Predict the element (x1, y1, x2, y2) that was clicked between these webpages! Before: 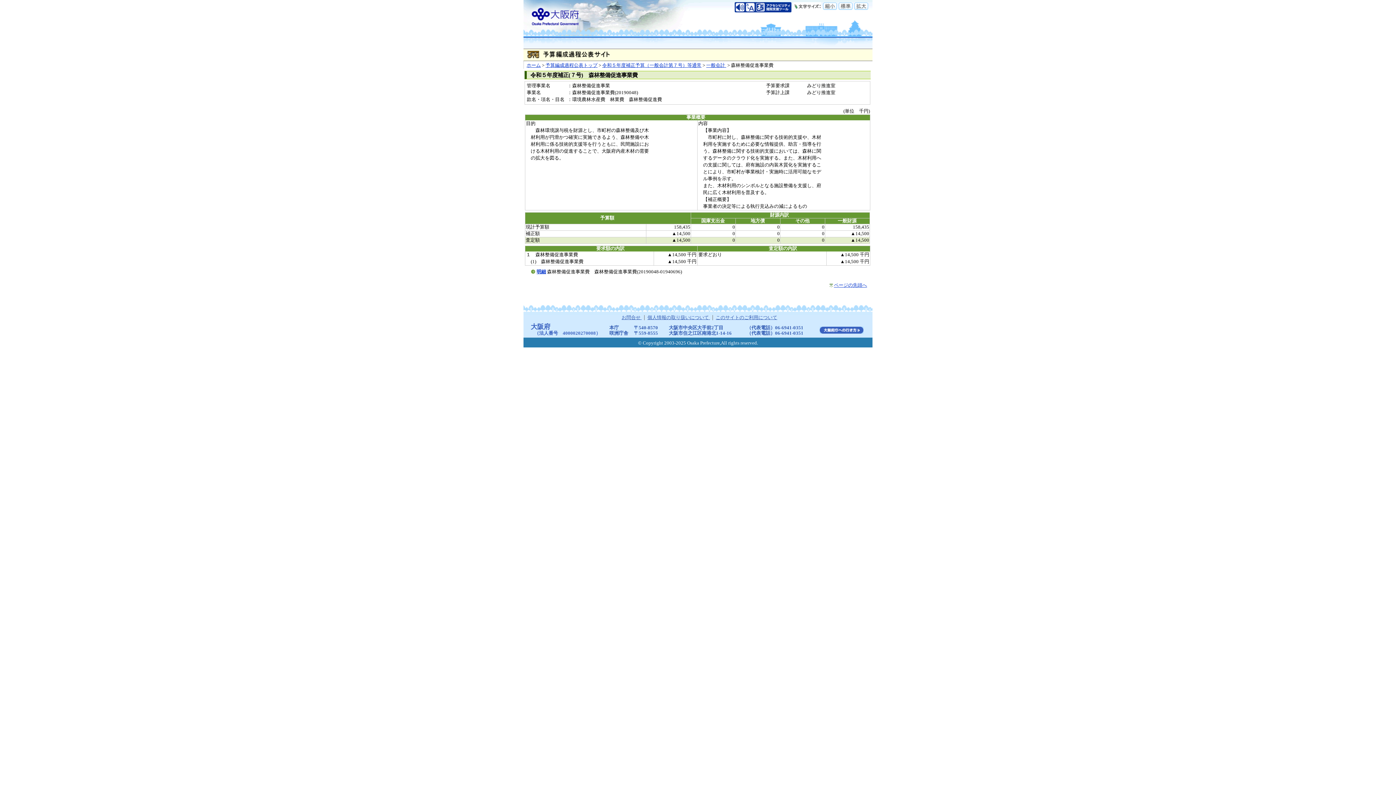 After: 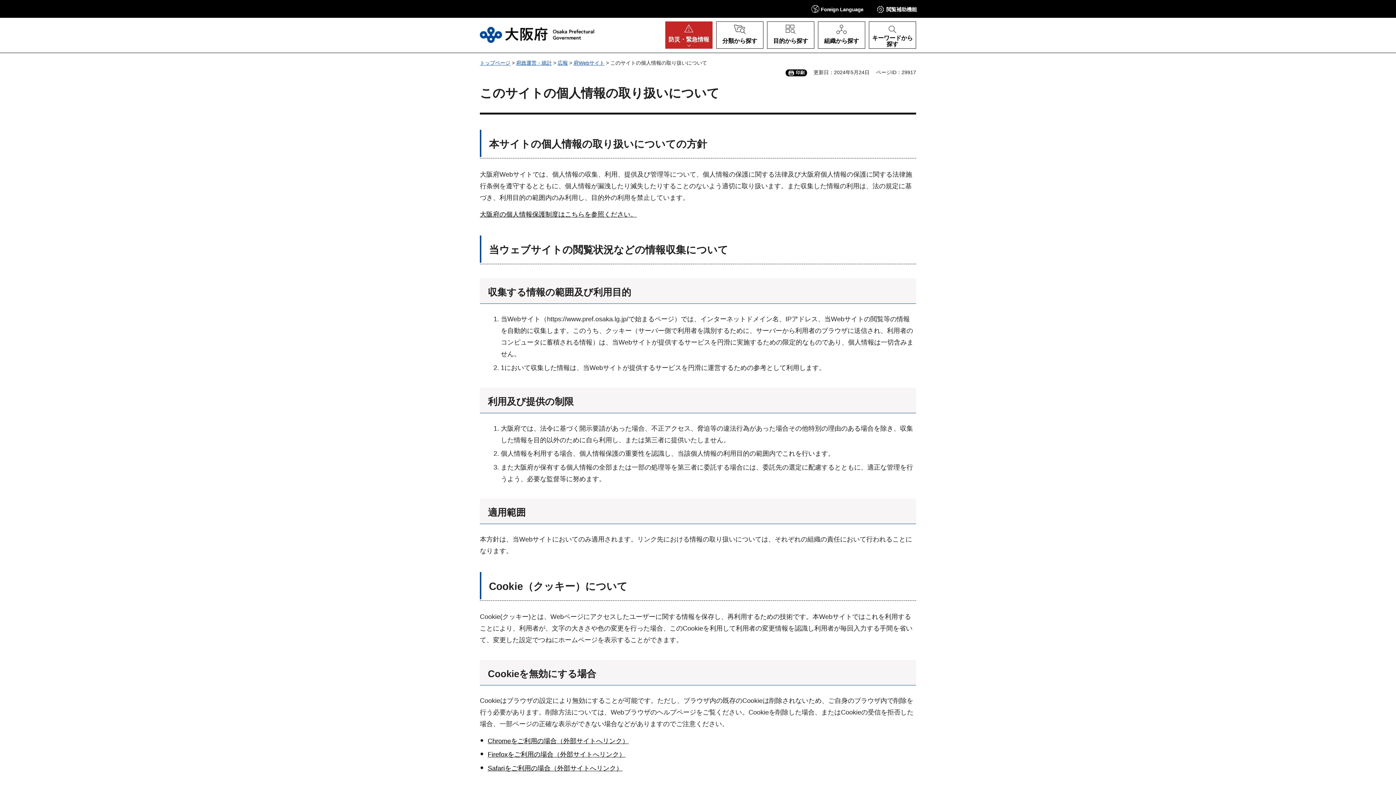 Action: bbox: (647, 315, 710, 320) label: 個人情報の取り扱いについて 